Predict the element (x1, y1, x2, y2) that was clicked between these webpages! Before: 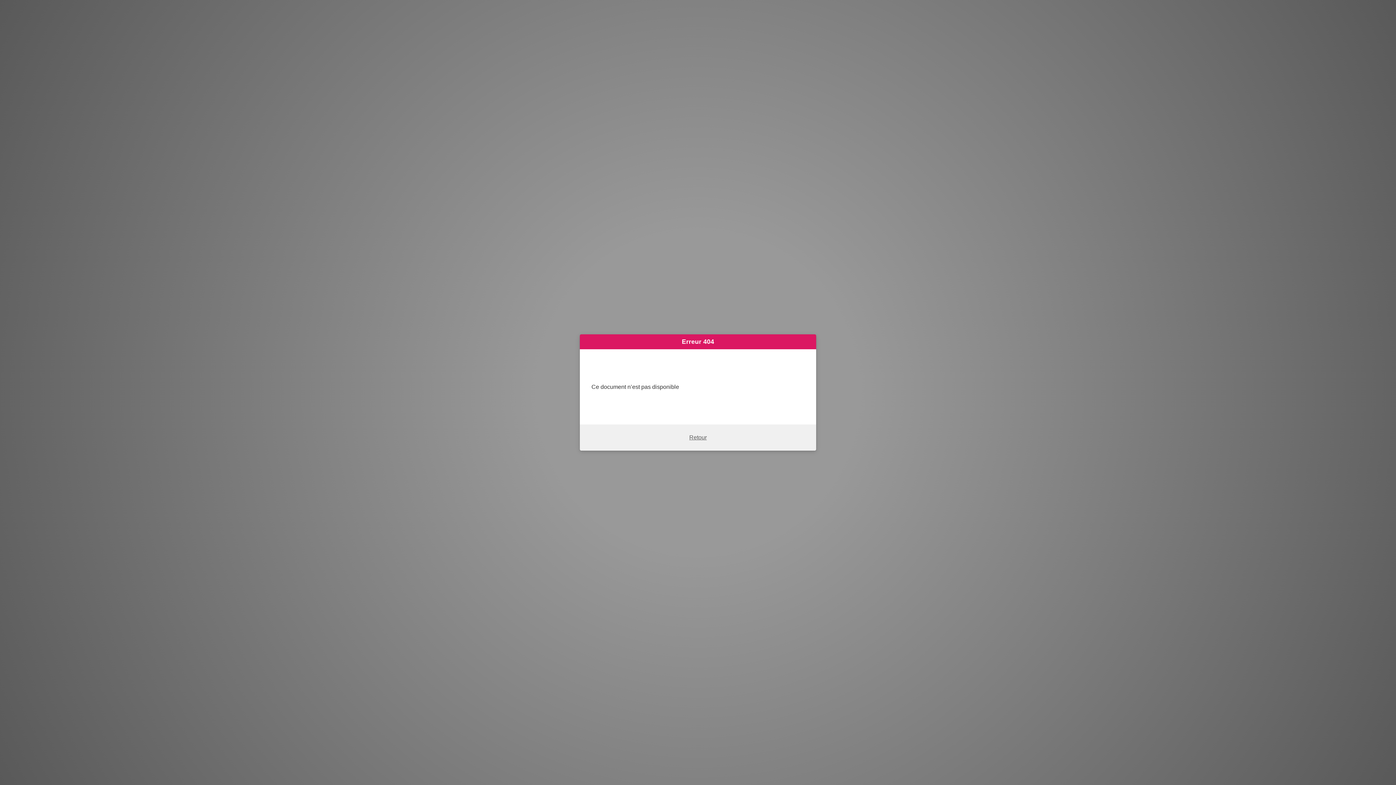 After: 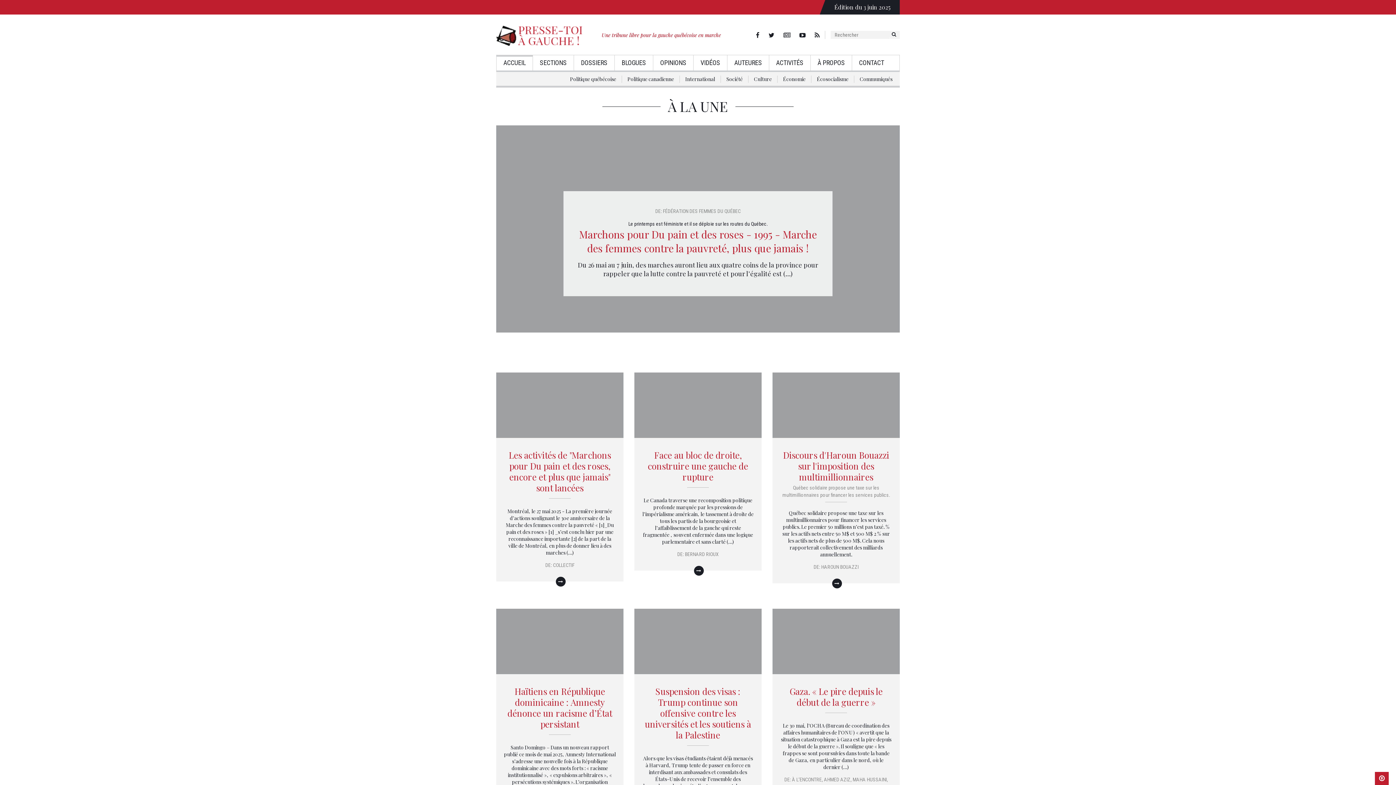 Action: bbox: (689, 434, 706, 440) label: Retour